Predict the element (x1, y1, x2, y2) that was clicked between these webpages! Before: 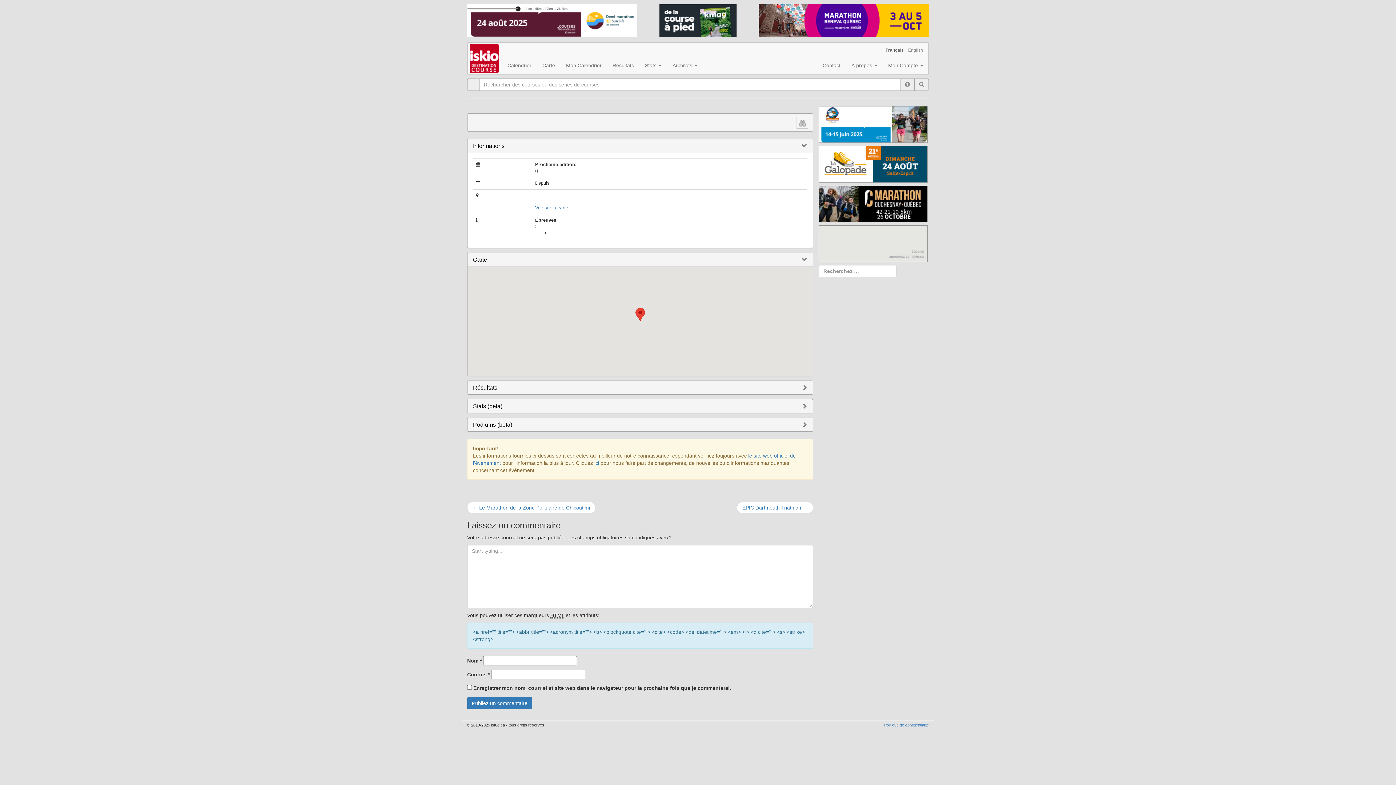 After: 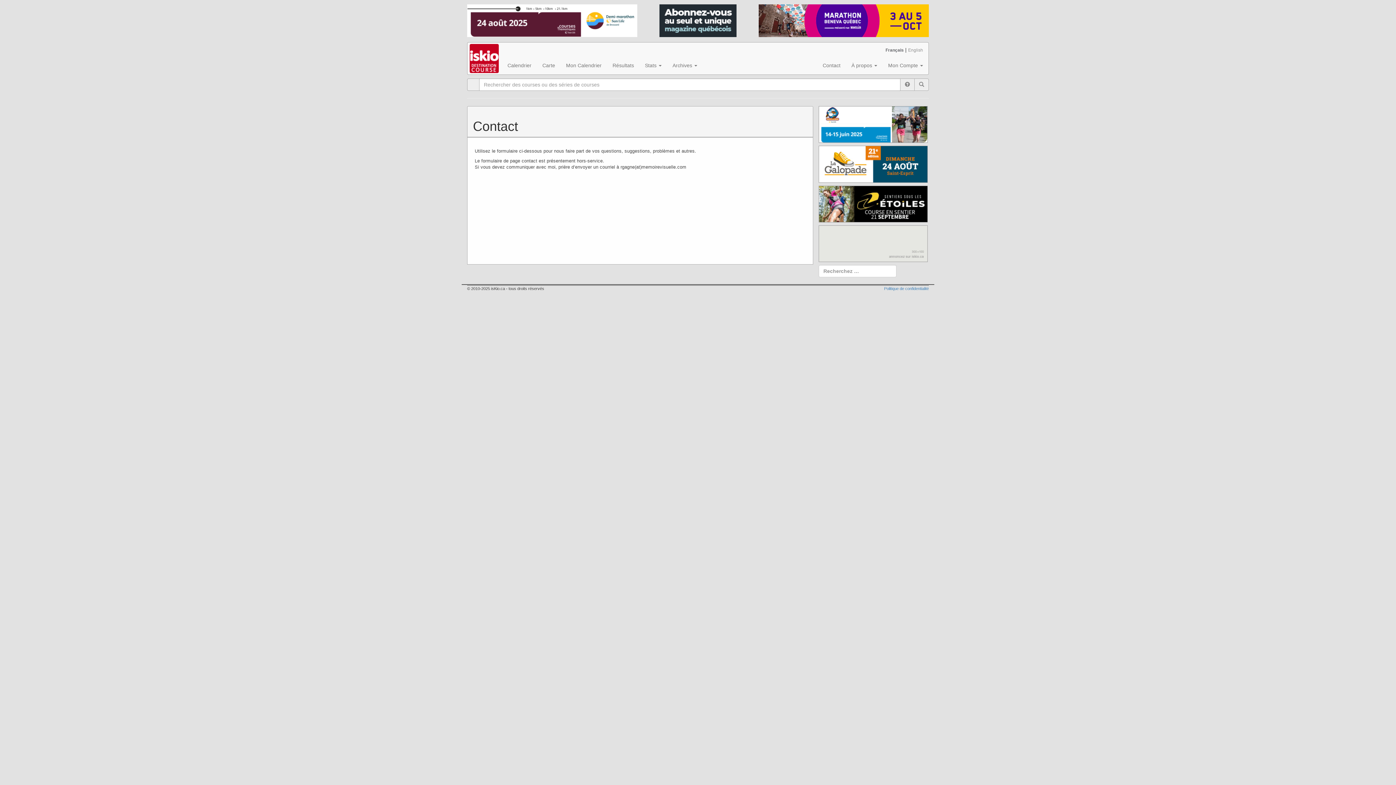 Action: bbox: (594, 460, 599, 466) label: ici